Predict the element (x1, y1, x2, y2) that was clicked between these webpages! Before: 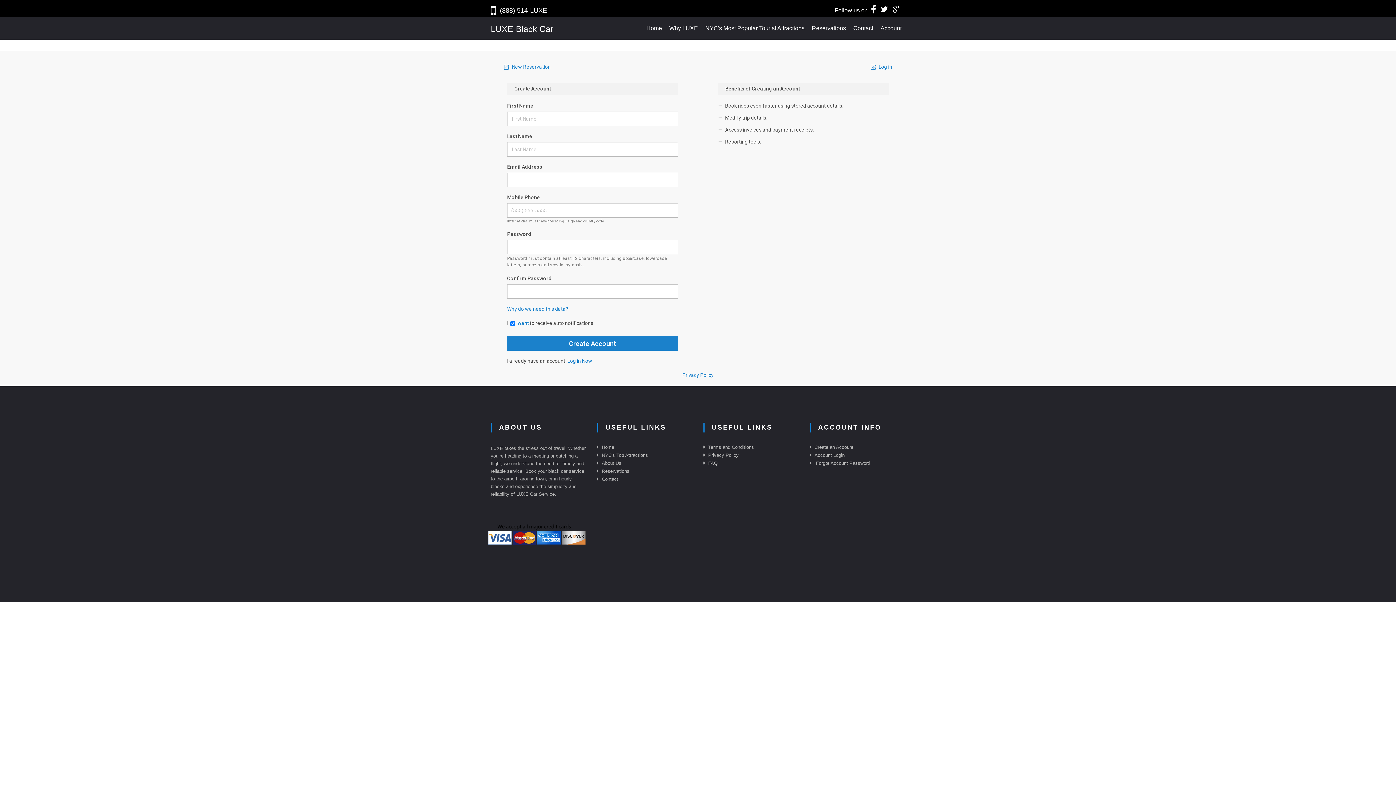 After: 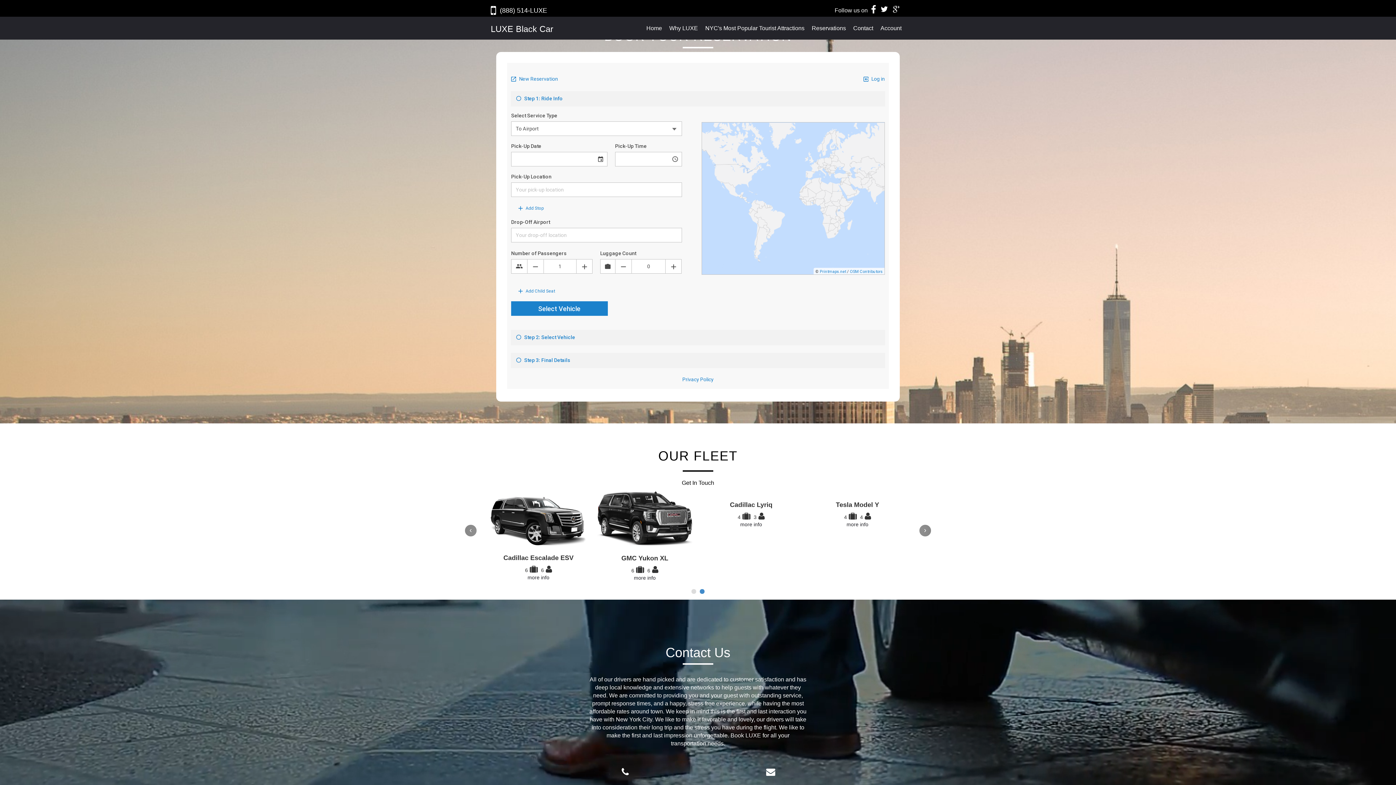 Action: label: Reservations bbox: (602, 468, 629, 474)